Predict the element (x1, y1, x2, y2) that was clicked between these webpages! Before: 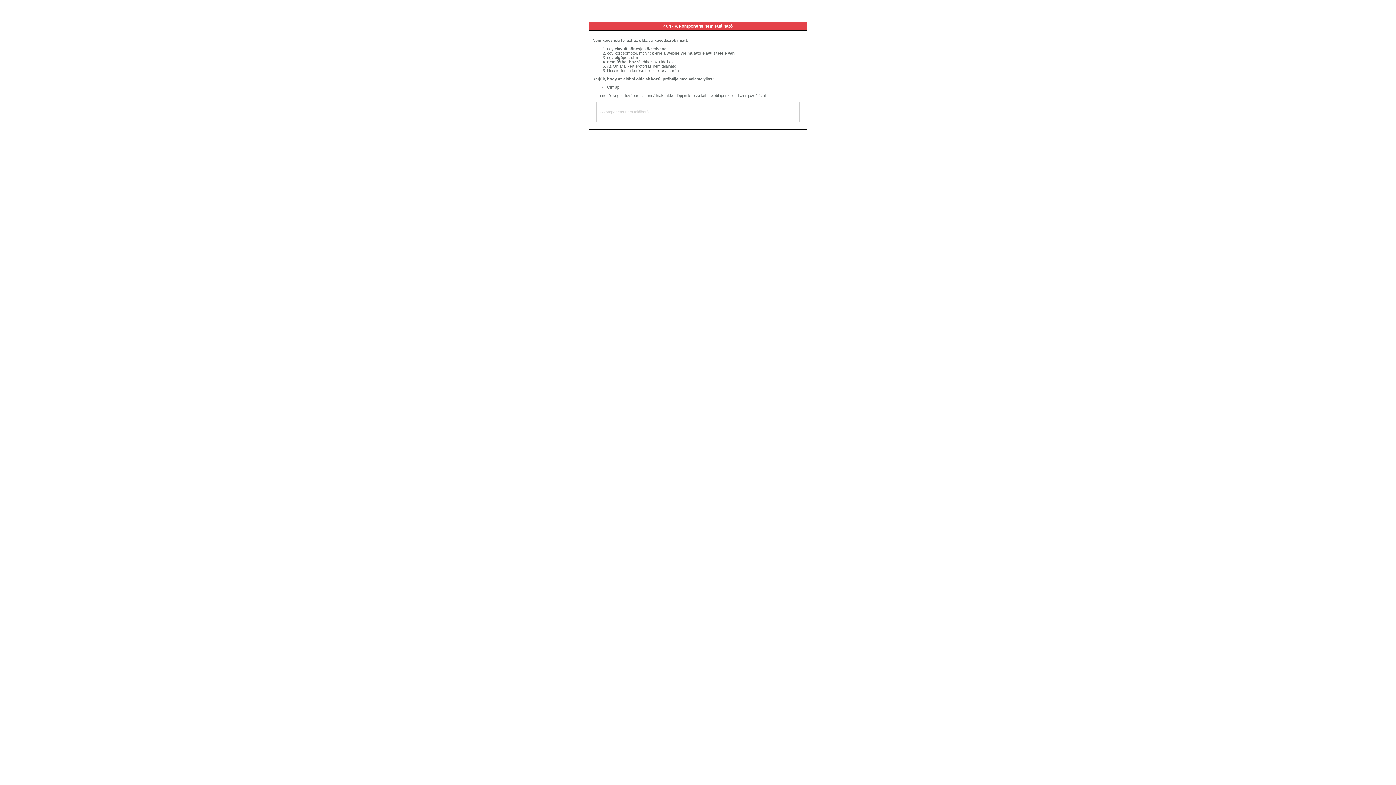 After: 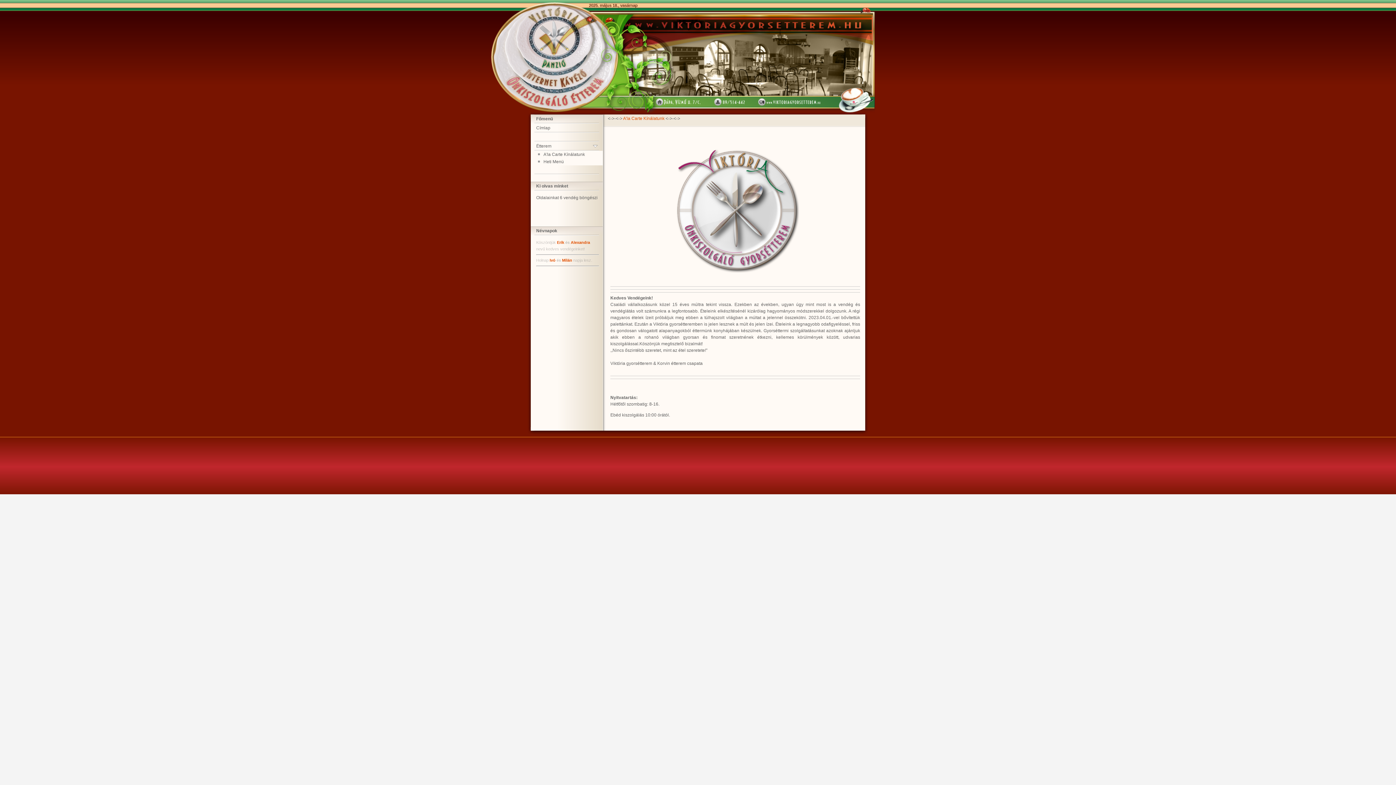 Action: label: Címlap bbox: (607, 85, 619, 89)